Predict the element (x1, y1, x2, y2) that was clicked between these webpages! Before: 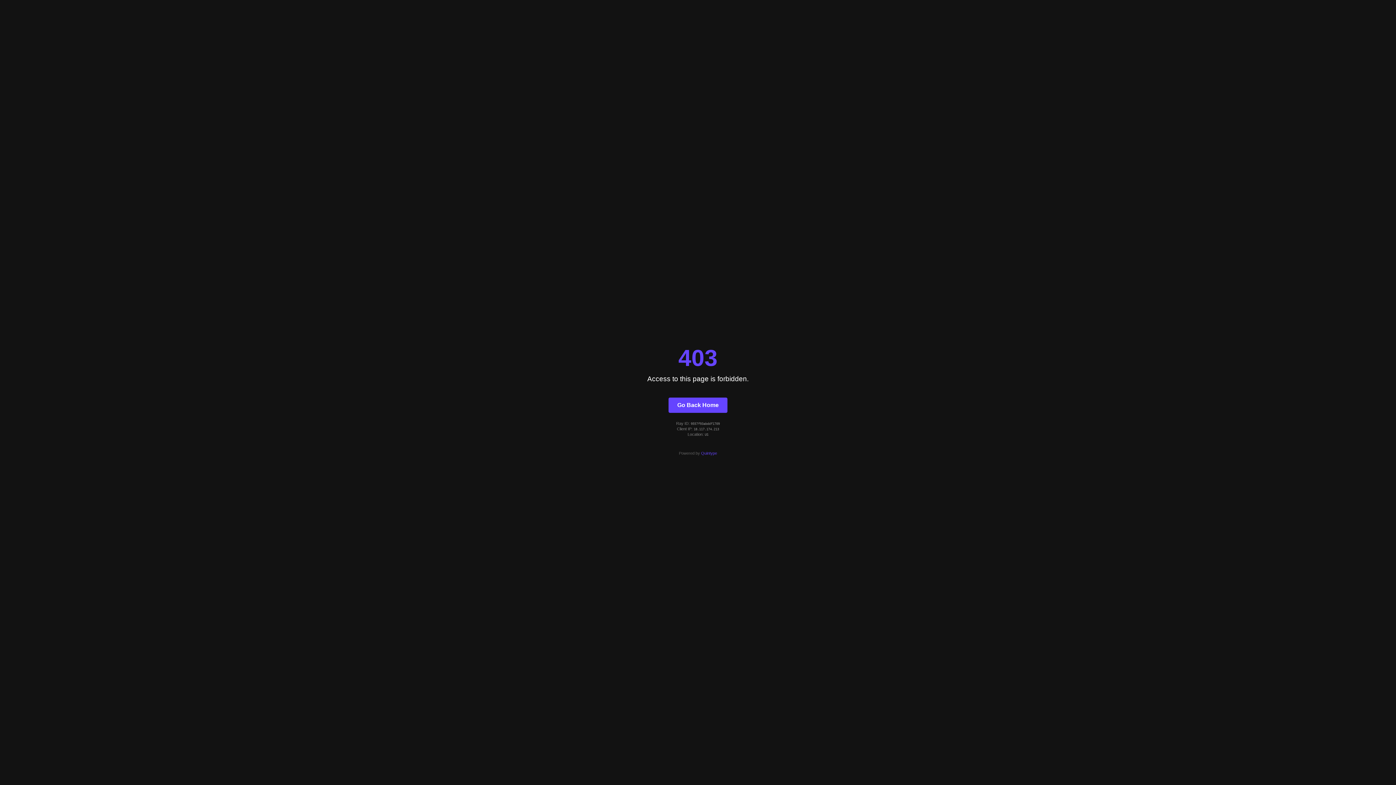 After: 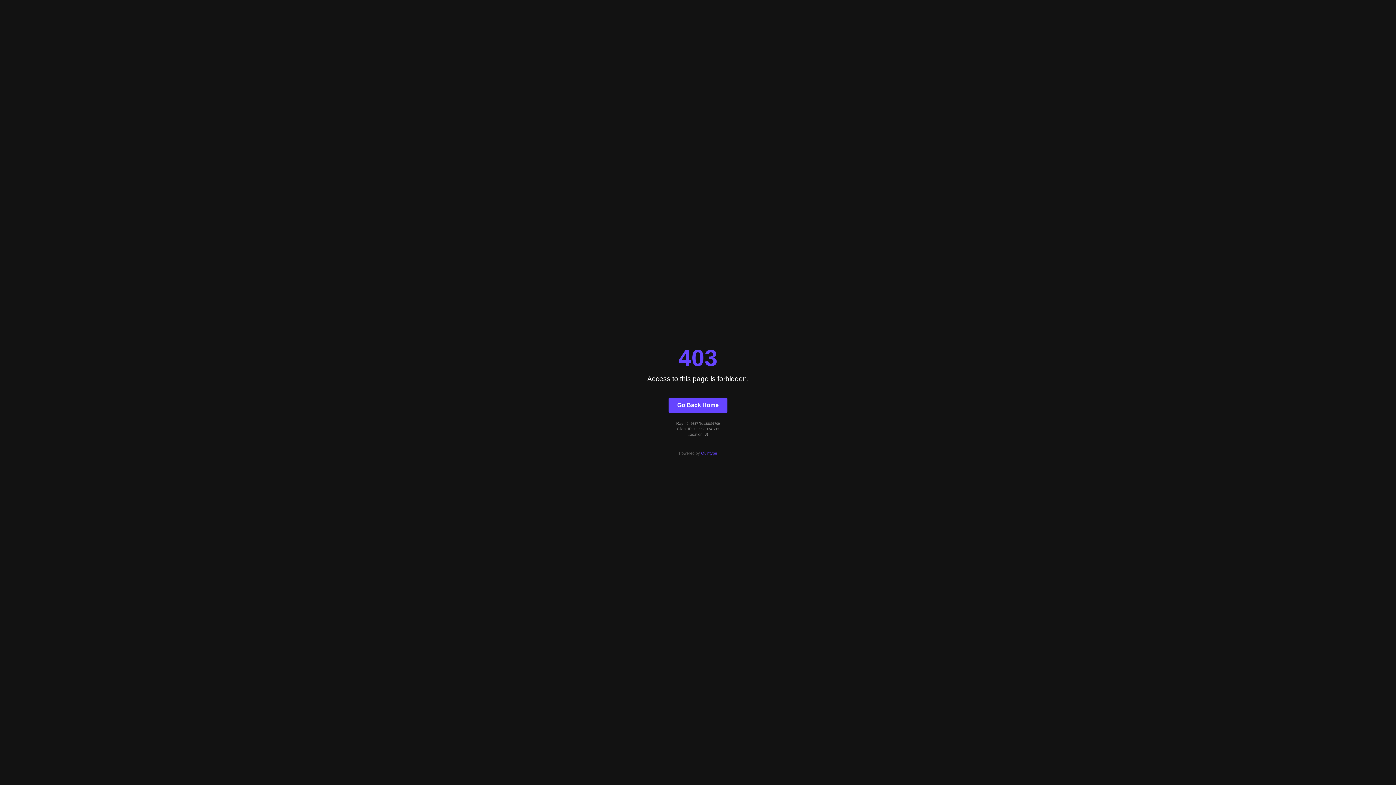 Action: bbox: (668, 397, 727, 412) label: Go Back Home